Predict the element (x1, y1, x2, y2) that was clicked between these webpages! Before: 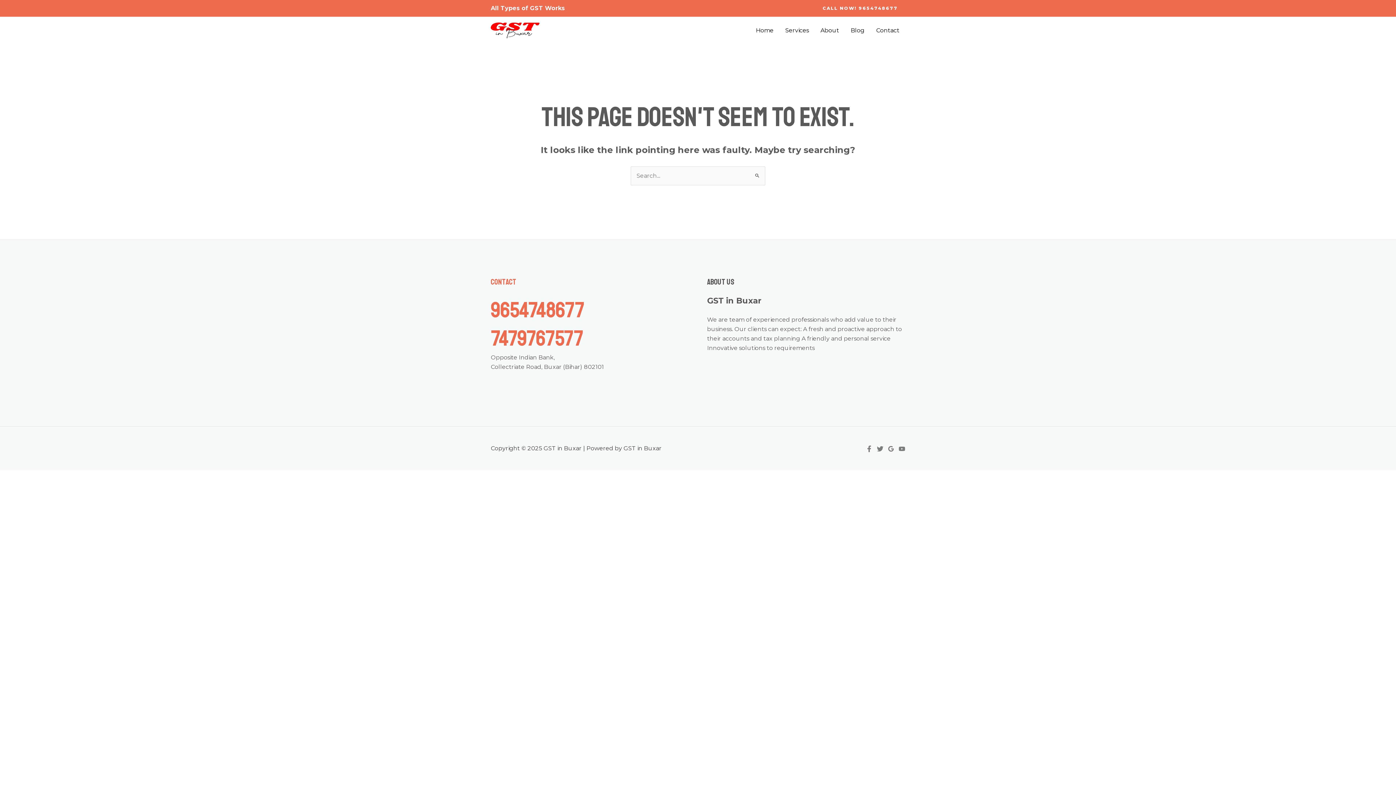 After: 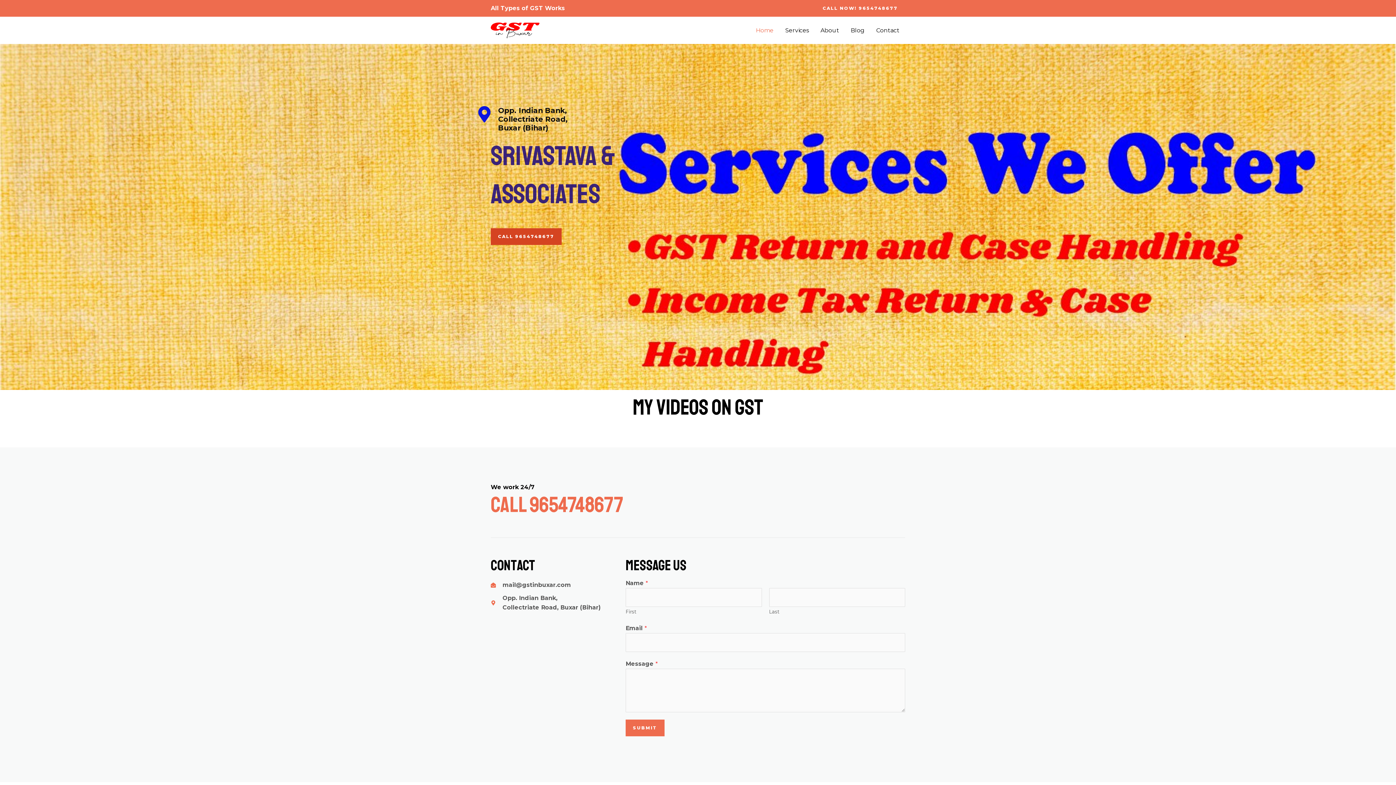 Action: bbox: (750, 17, 779, 43) label: Home